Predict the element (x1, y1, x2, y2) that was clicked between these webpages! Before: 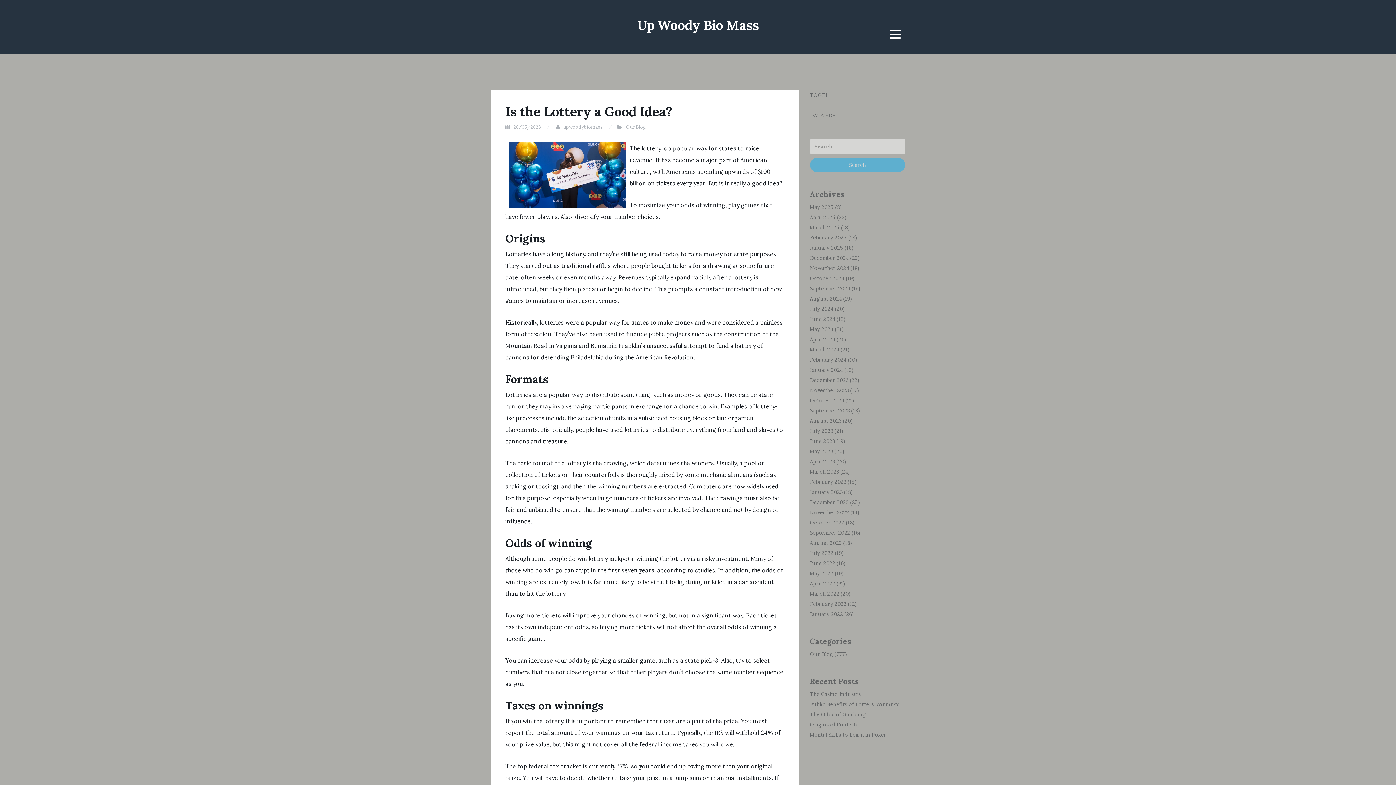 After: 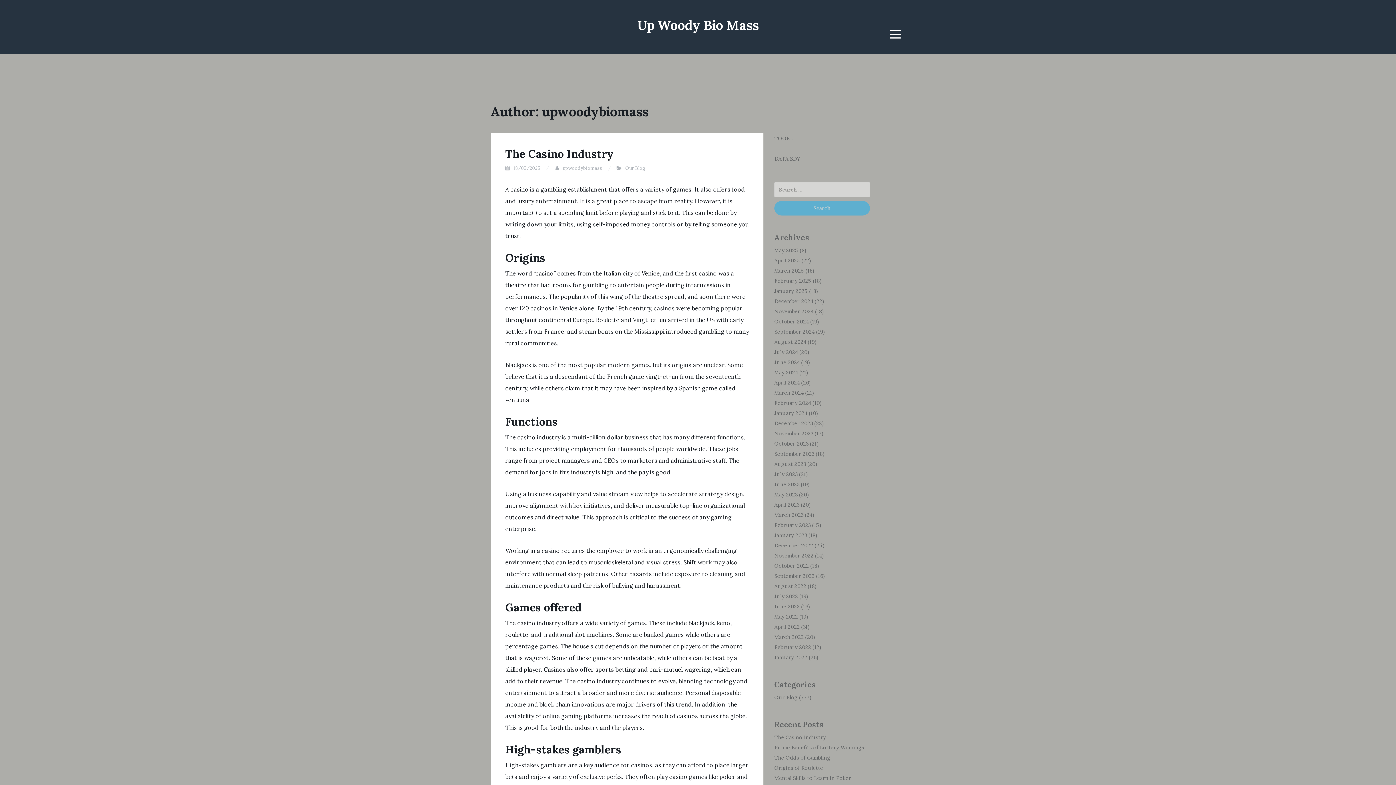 Action: label: upwoodybiomass bbox: (563, 124, 603, 130)